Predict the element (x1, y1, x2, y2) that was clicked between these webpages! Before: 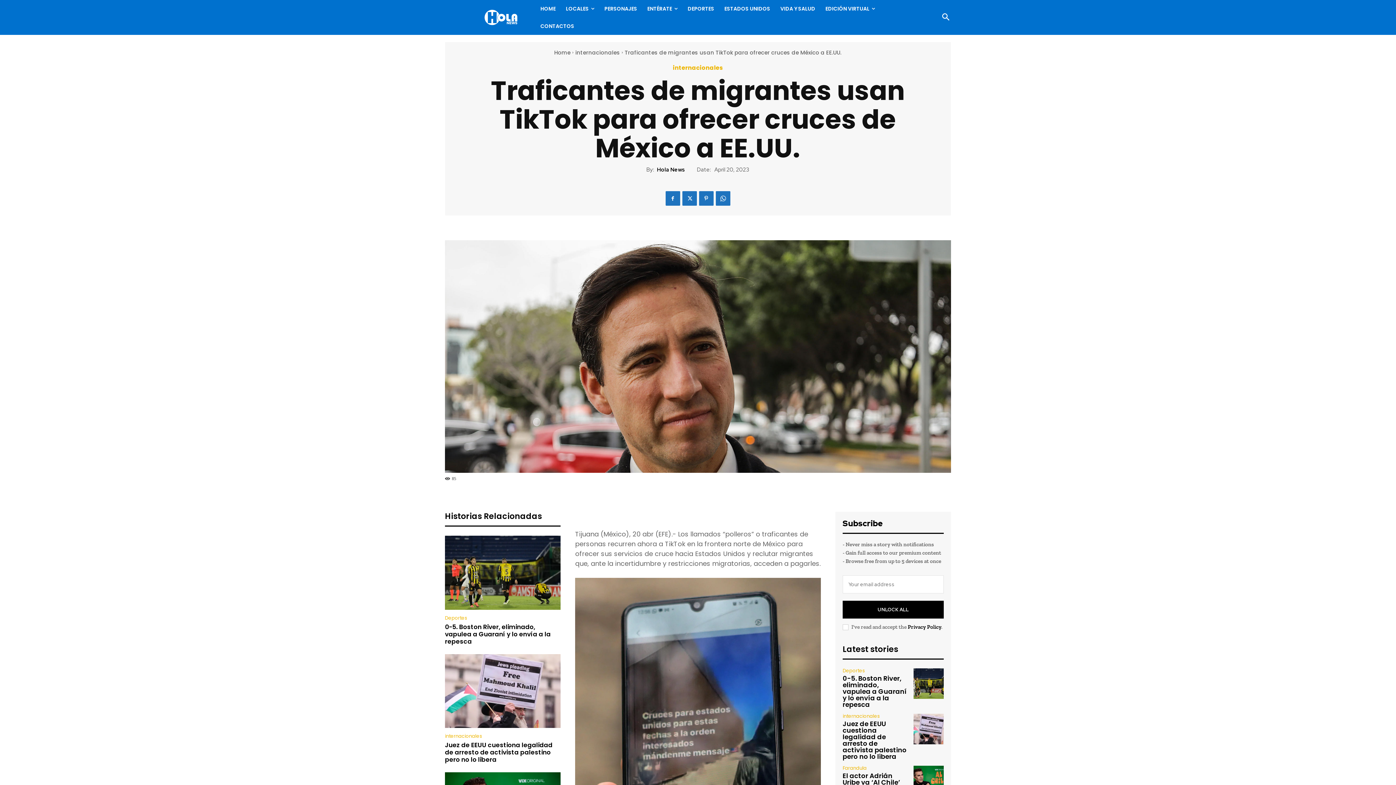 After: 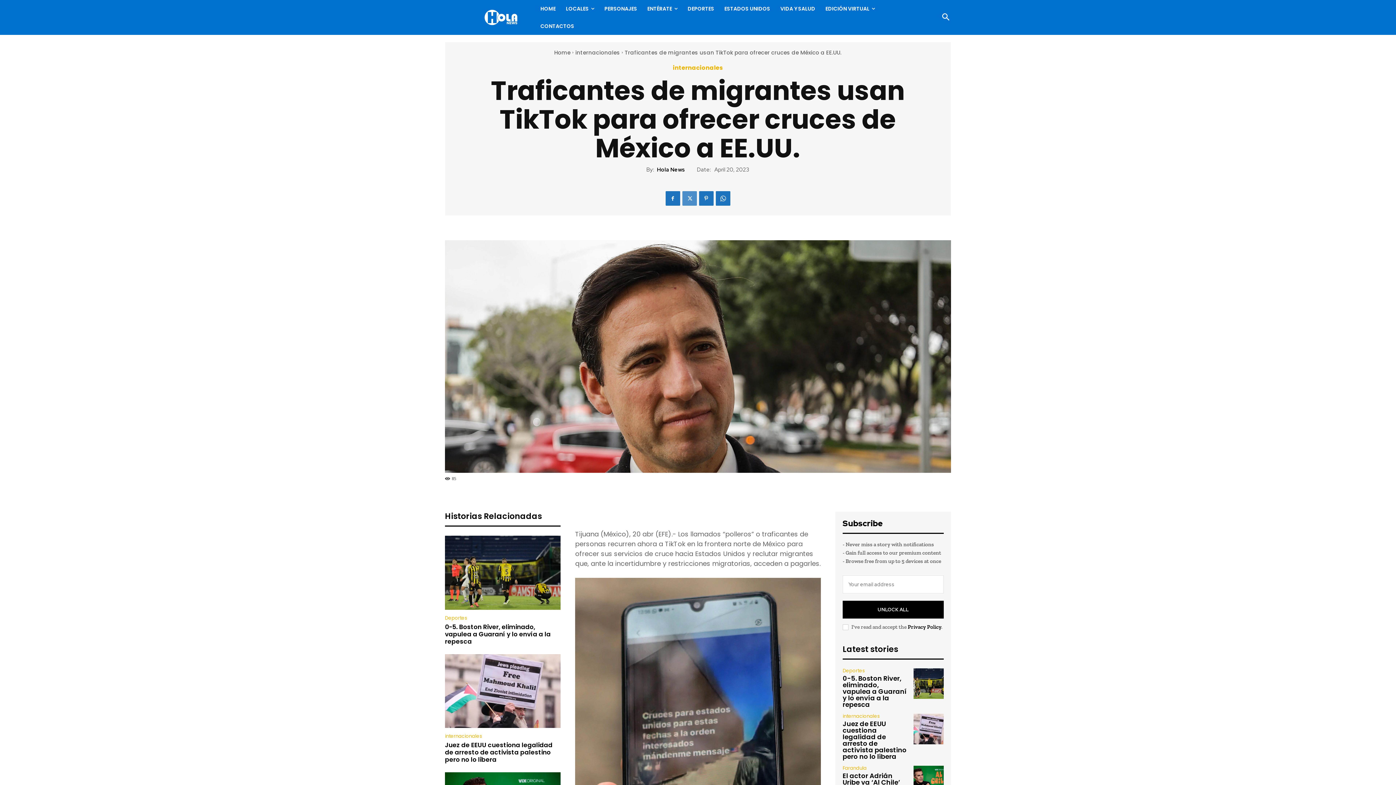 Action: bbox: (682, 191, 696, 205)